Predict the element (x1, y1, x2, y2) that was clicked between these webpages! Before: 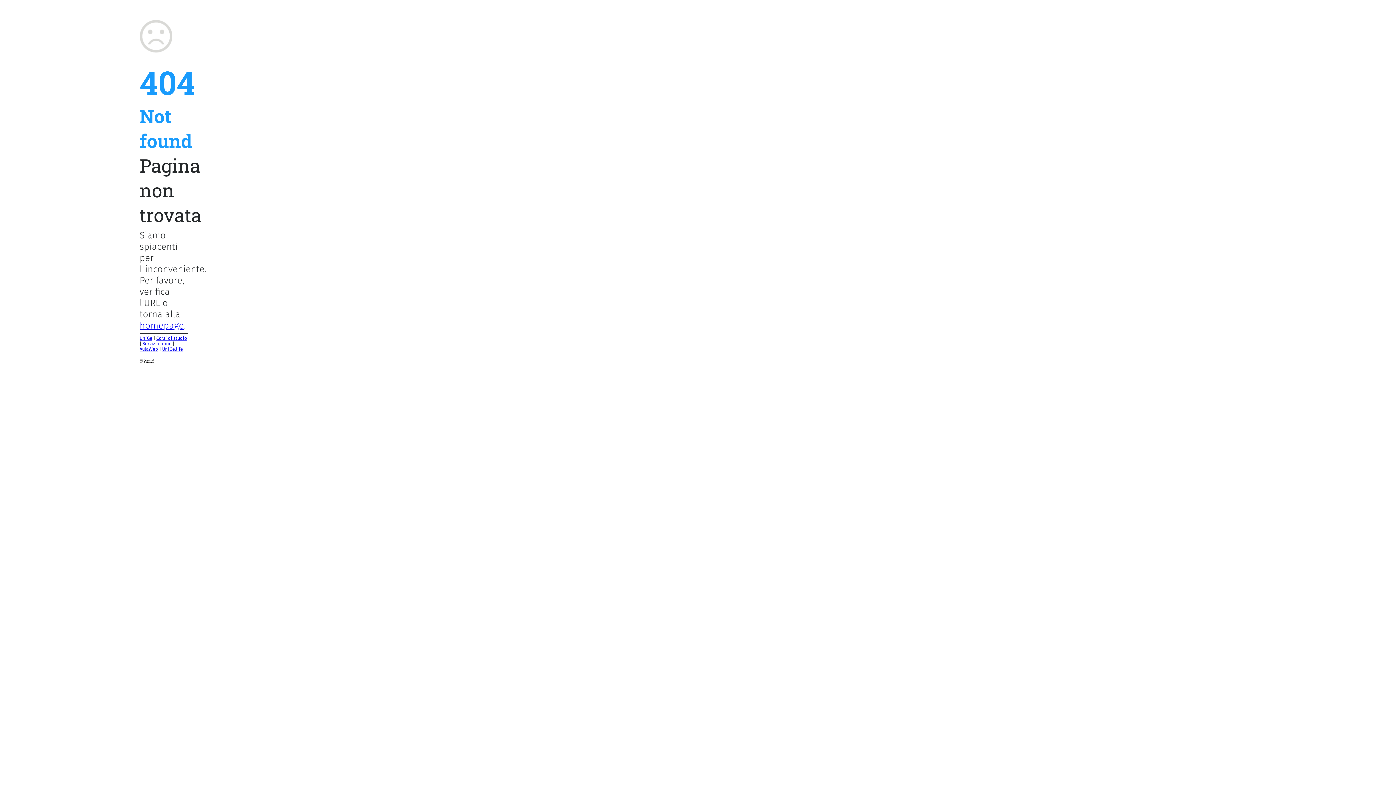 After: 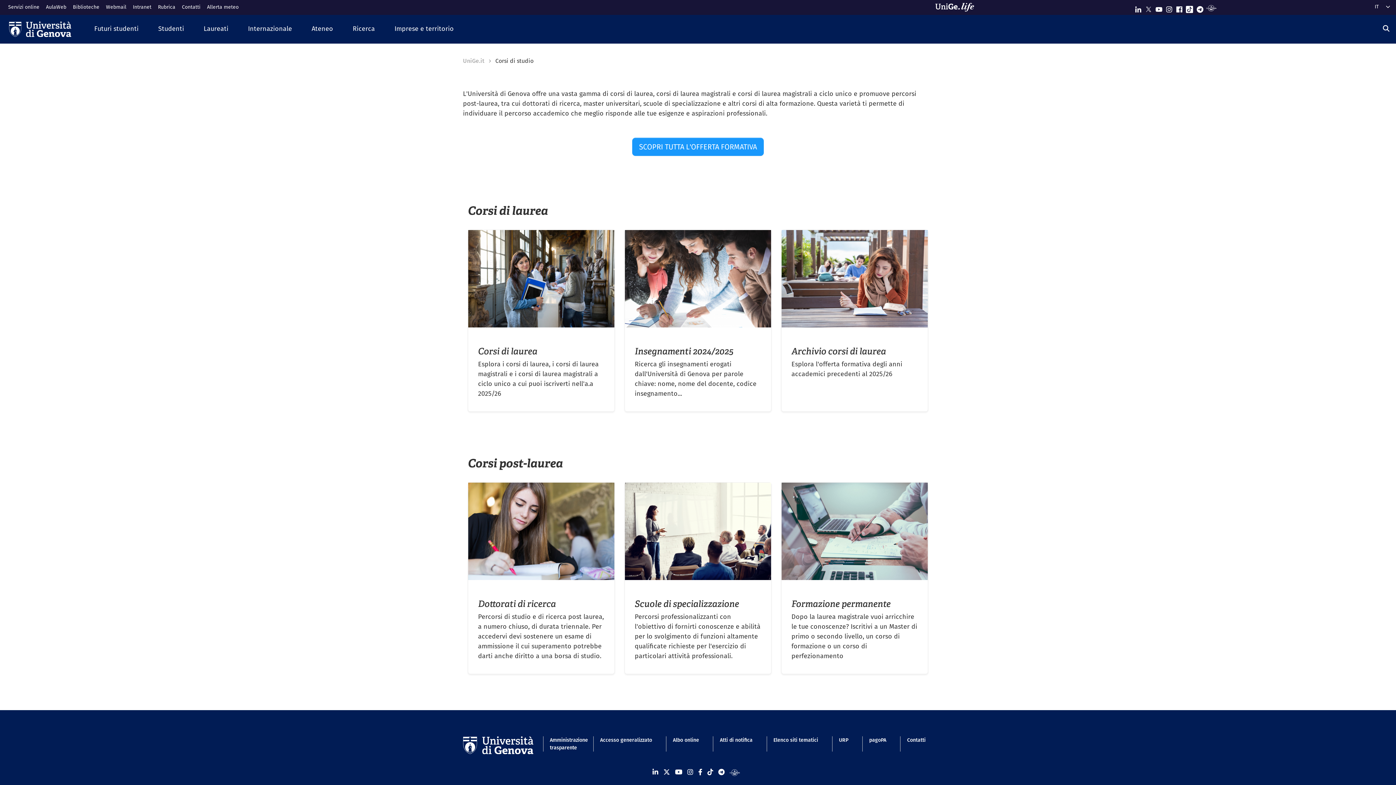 Action: bbox: (139, 319, 184, 331) label: homepage